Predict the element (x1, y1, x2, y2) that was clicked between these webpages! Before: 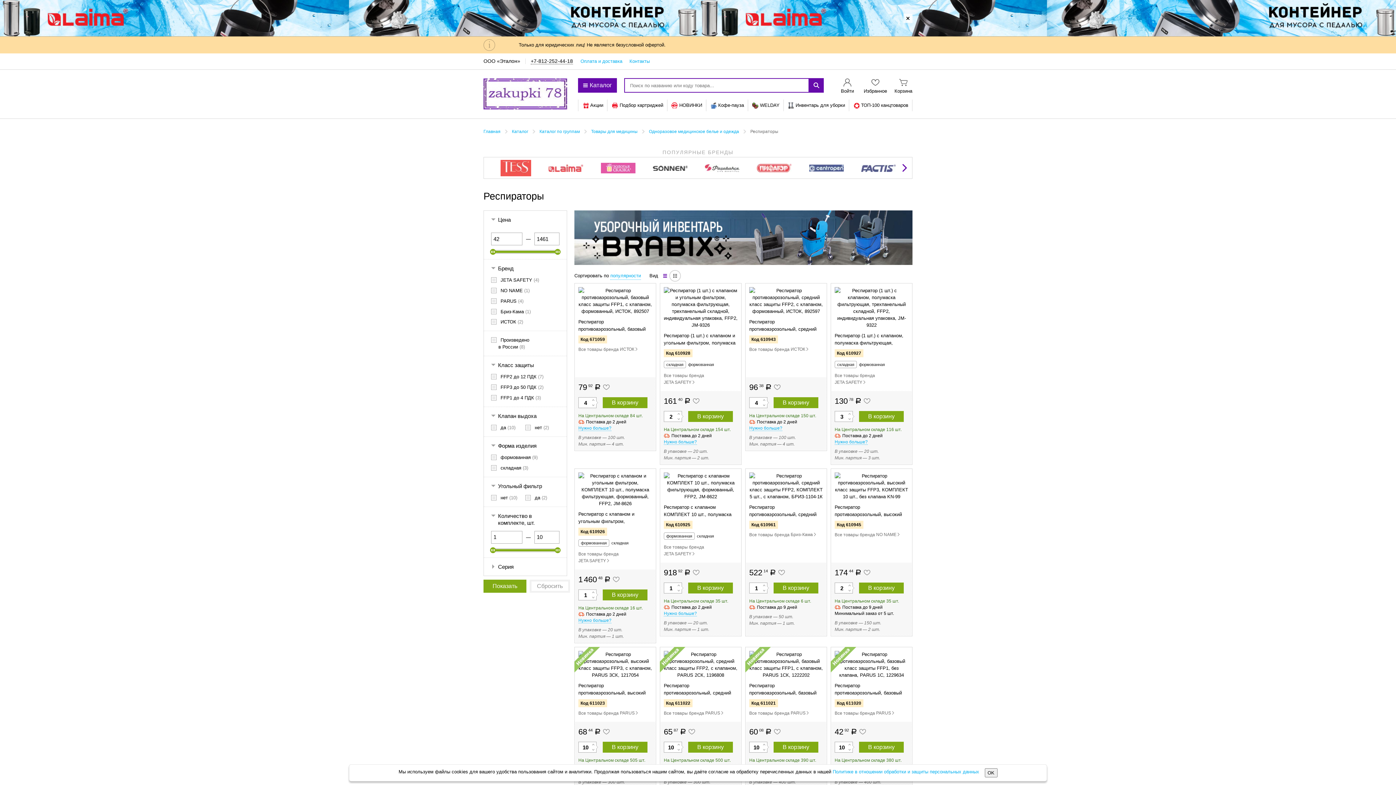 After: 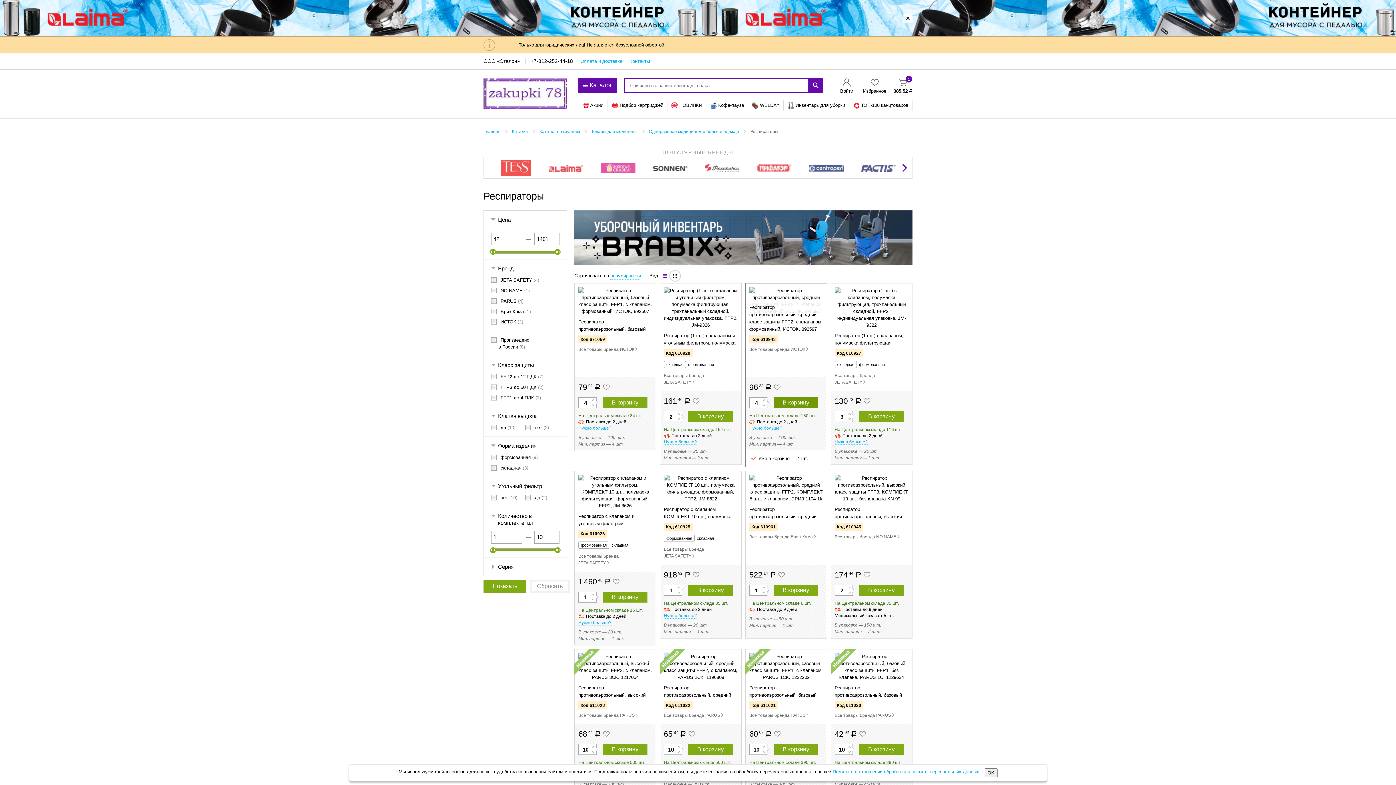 Action: label: В корзину bbox: (773, 397, 818, 408)